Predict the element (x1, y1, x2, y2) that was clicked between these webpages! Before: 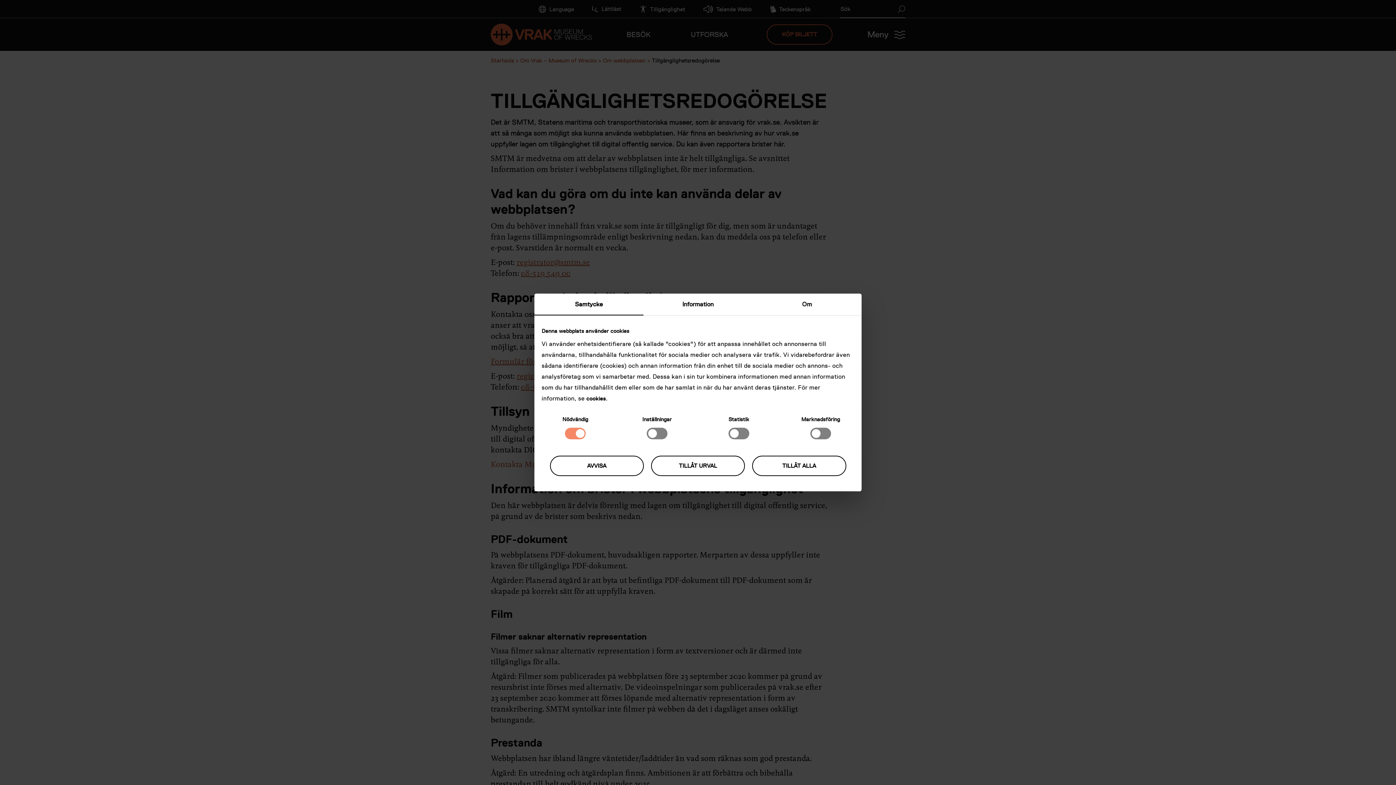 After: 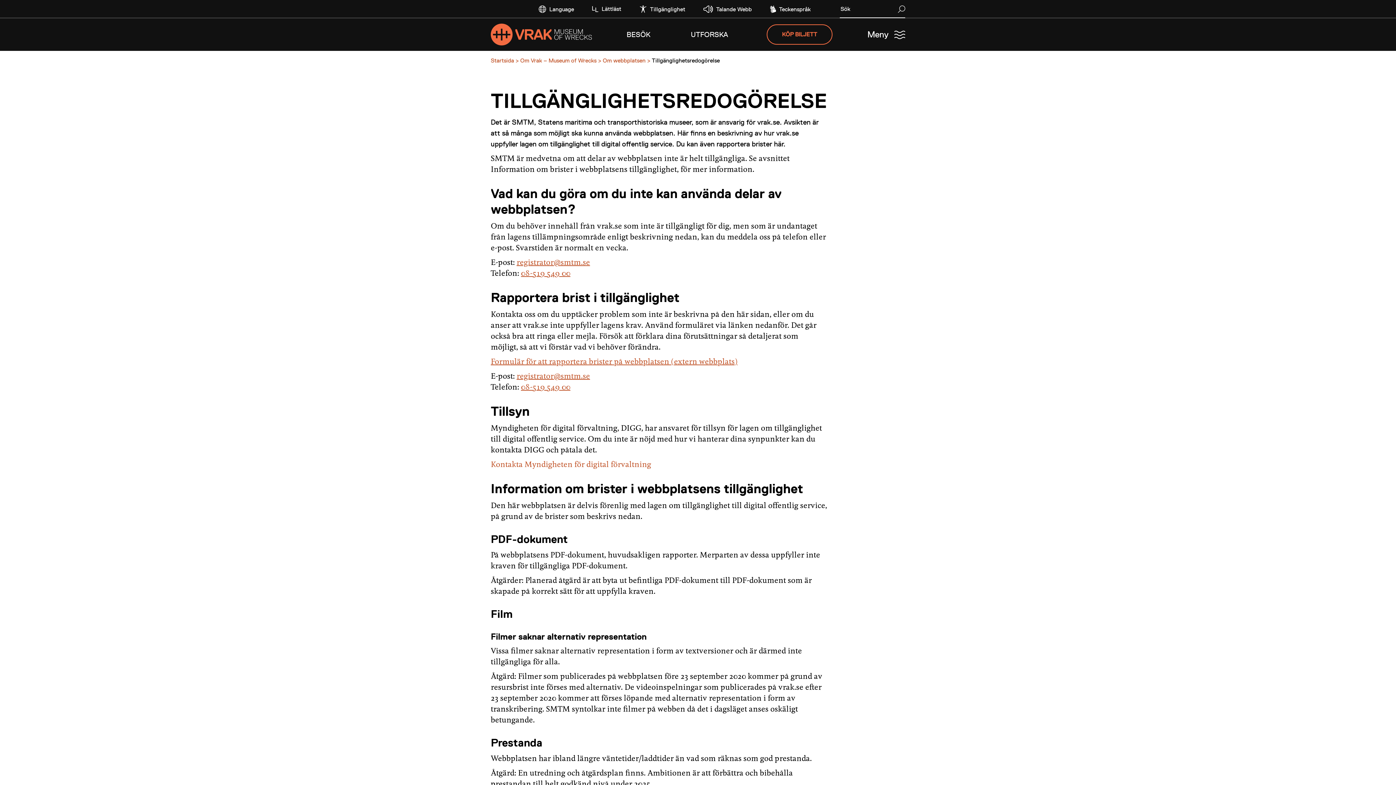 Action: label: TILLÅT URVAL bbox: (651, 455, 745, 476)